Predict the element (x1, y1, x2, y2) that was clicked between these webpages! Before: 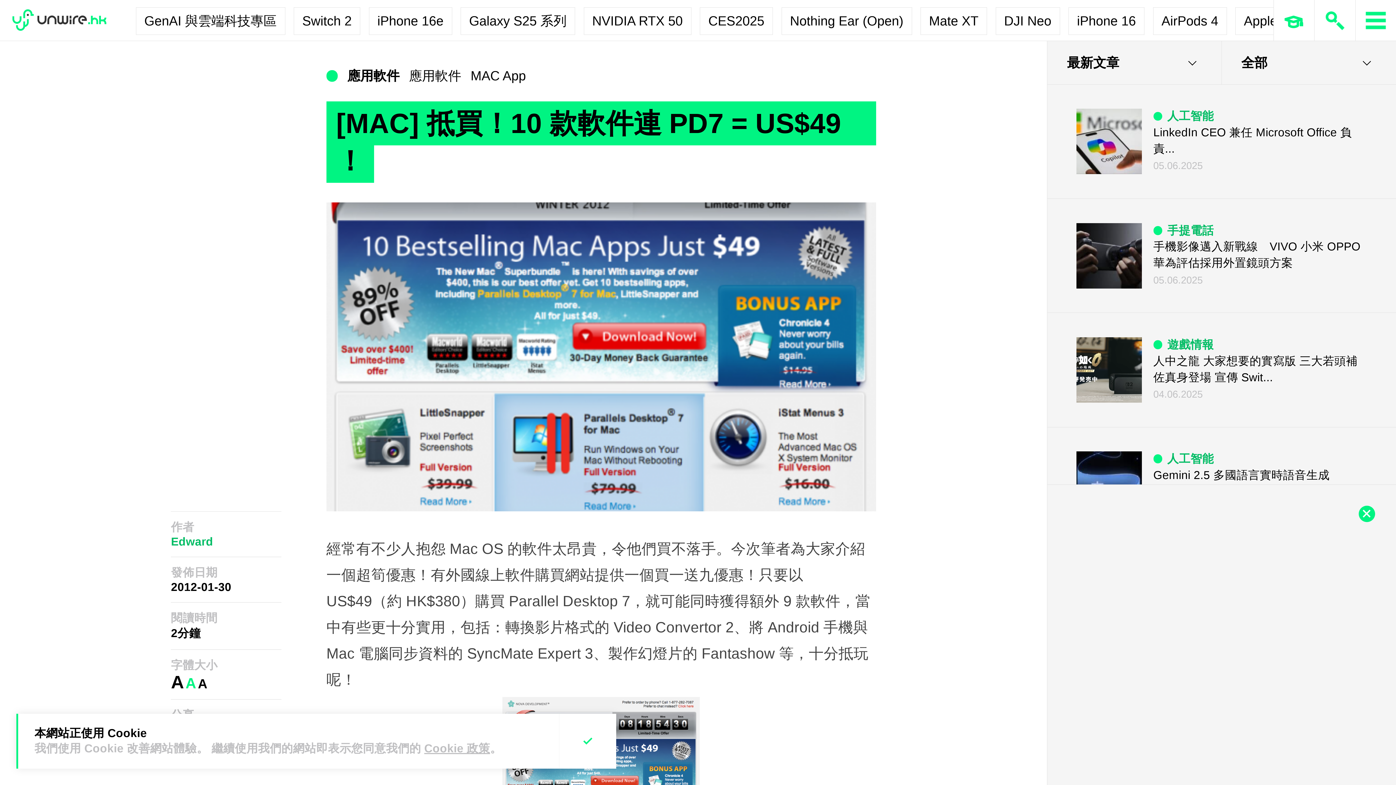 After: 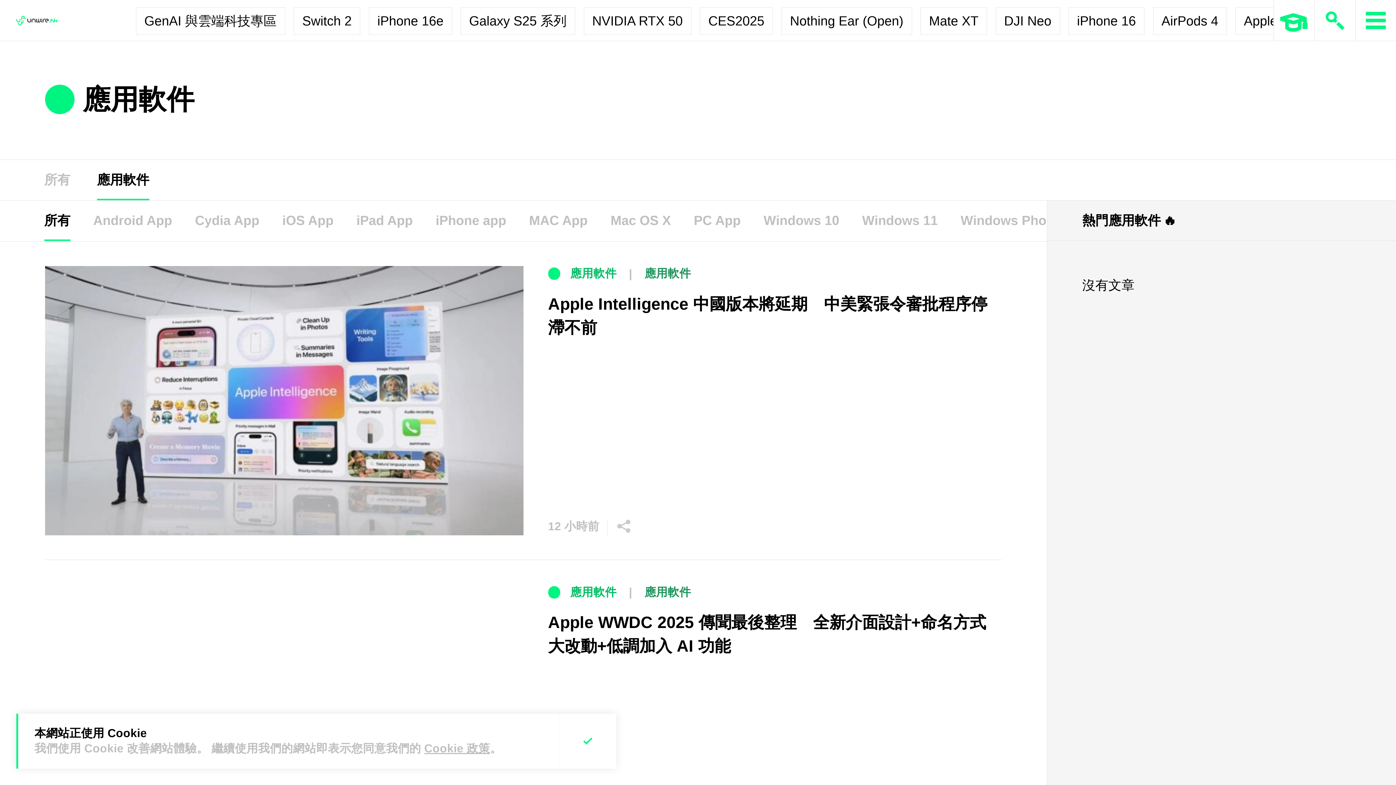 Action: label: 應用軟件 bbox: (409, 68, 461, 83)